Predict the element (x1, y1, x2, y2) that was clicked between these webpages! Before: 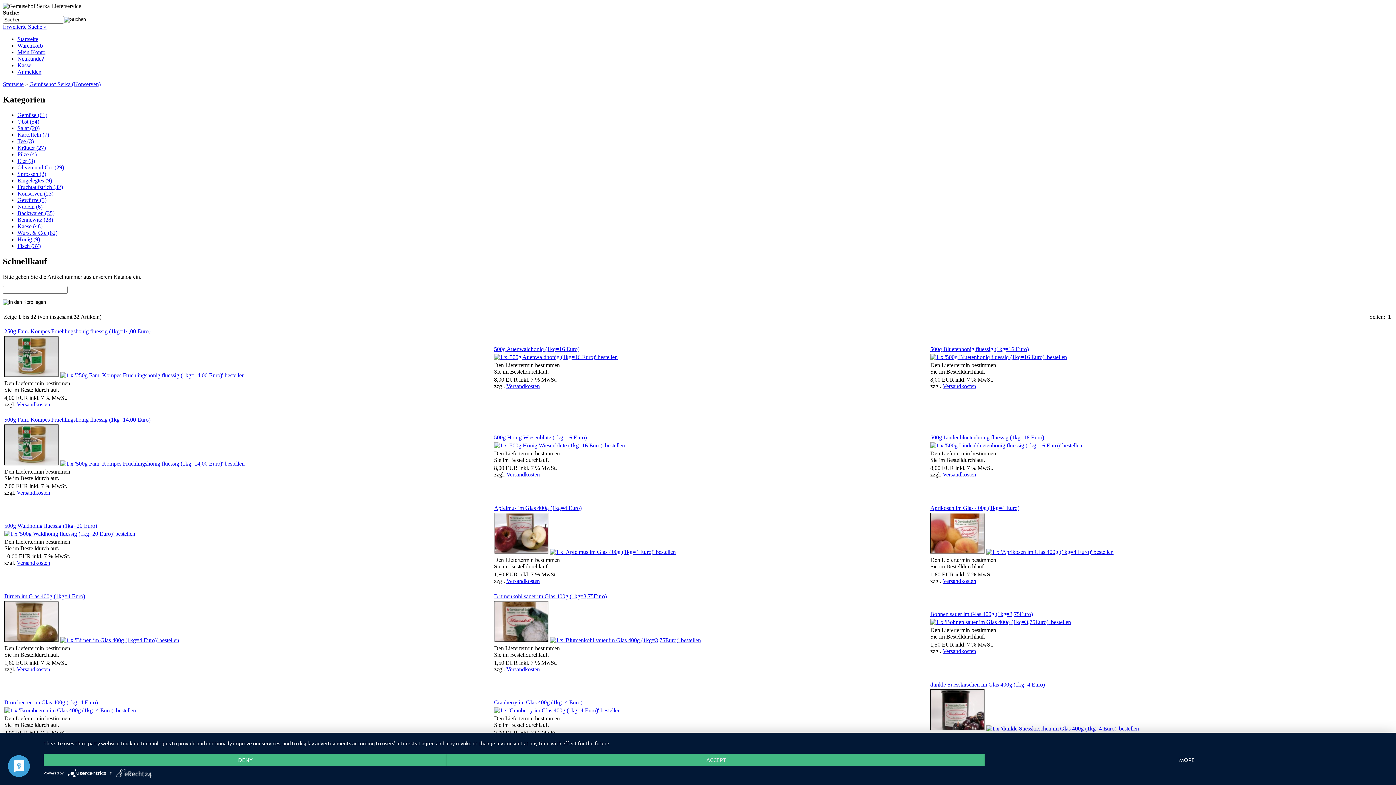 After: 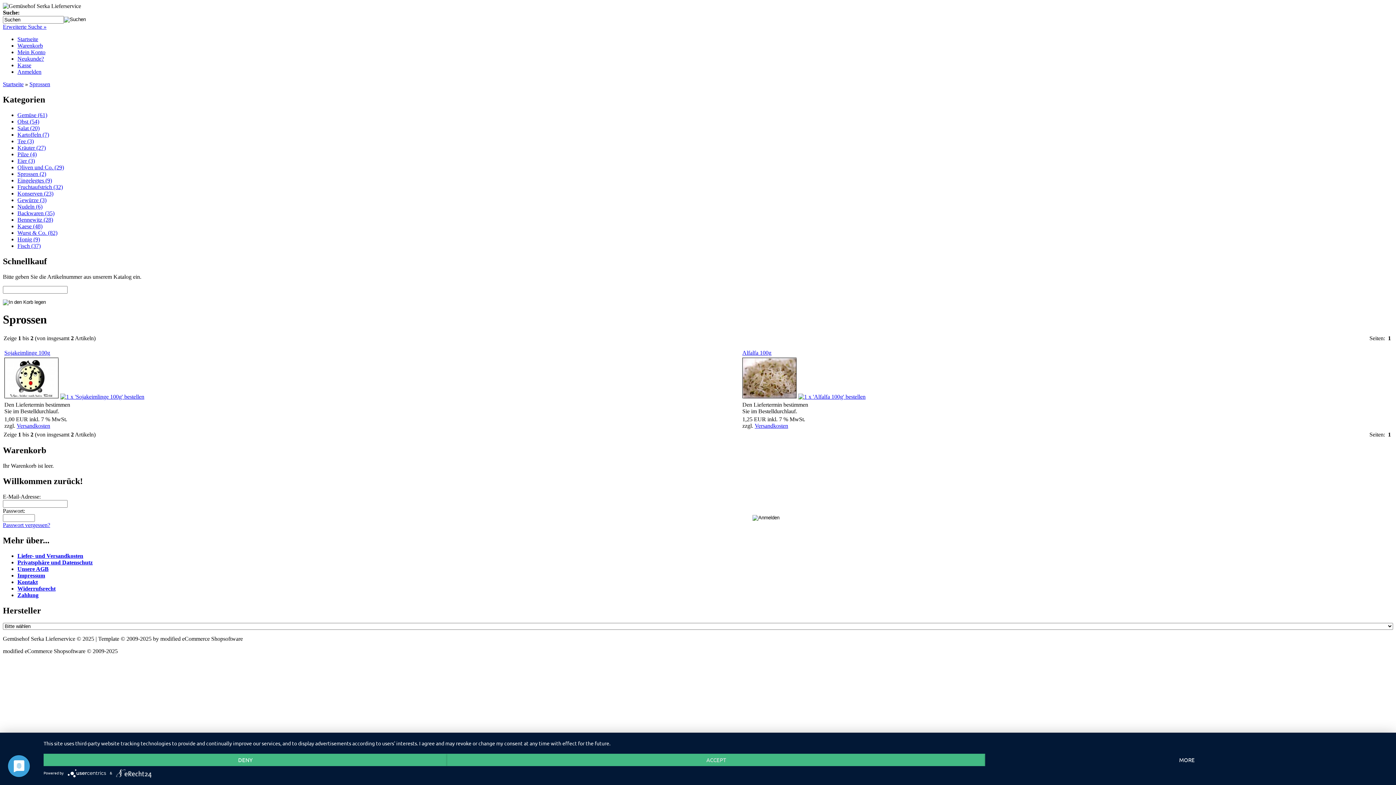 Action: bbox: (17, 170, 46, 177) label: Sprossen (2)